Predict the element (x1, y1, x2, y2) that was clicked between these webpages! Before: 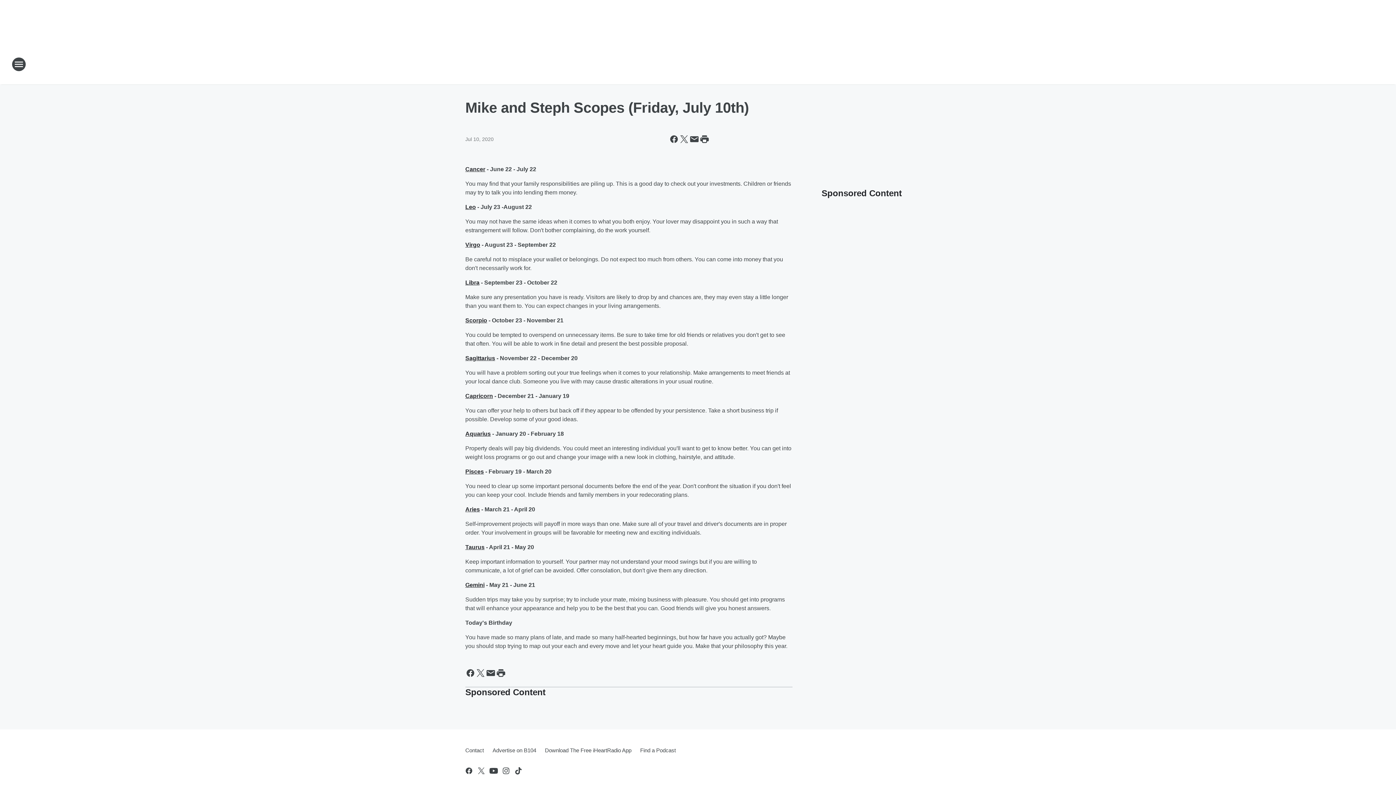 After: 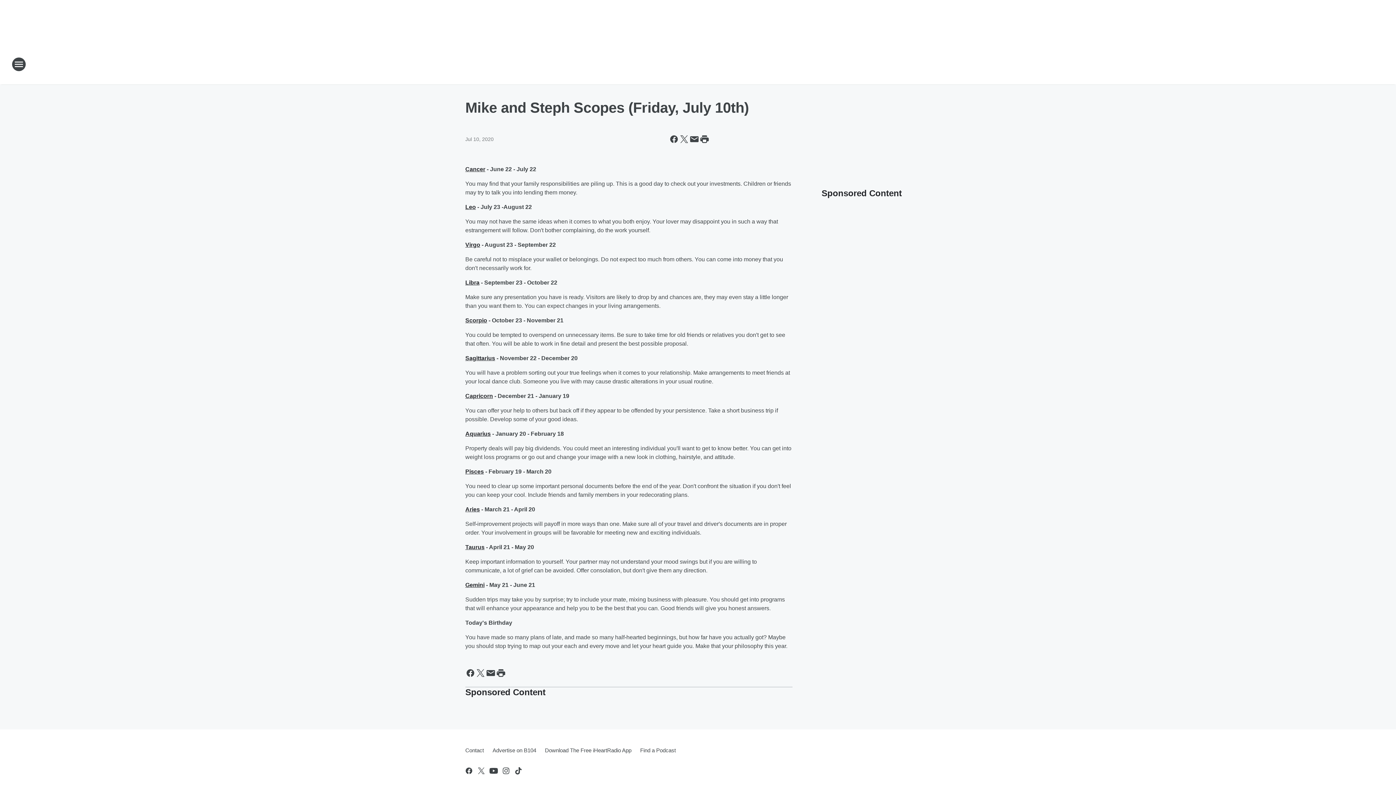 Action: label: Scorpio bbox: (465, 317, 487, 323)